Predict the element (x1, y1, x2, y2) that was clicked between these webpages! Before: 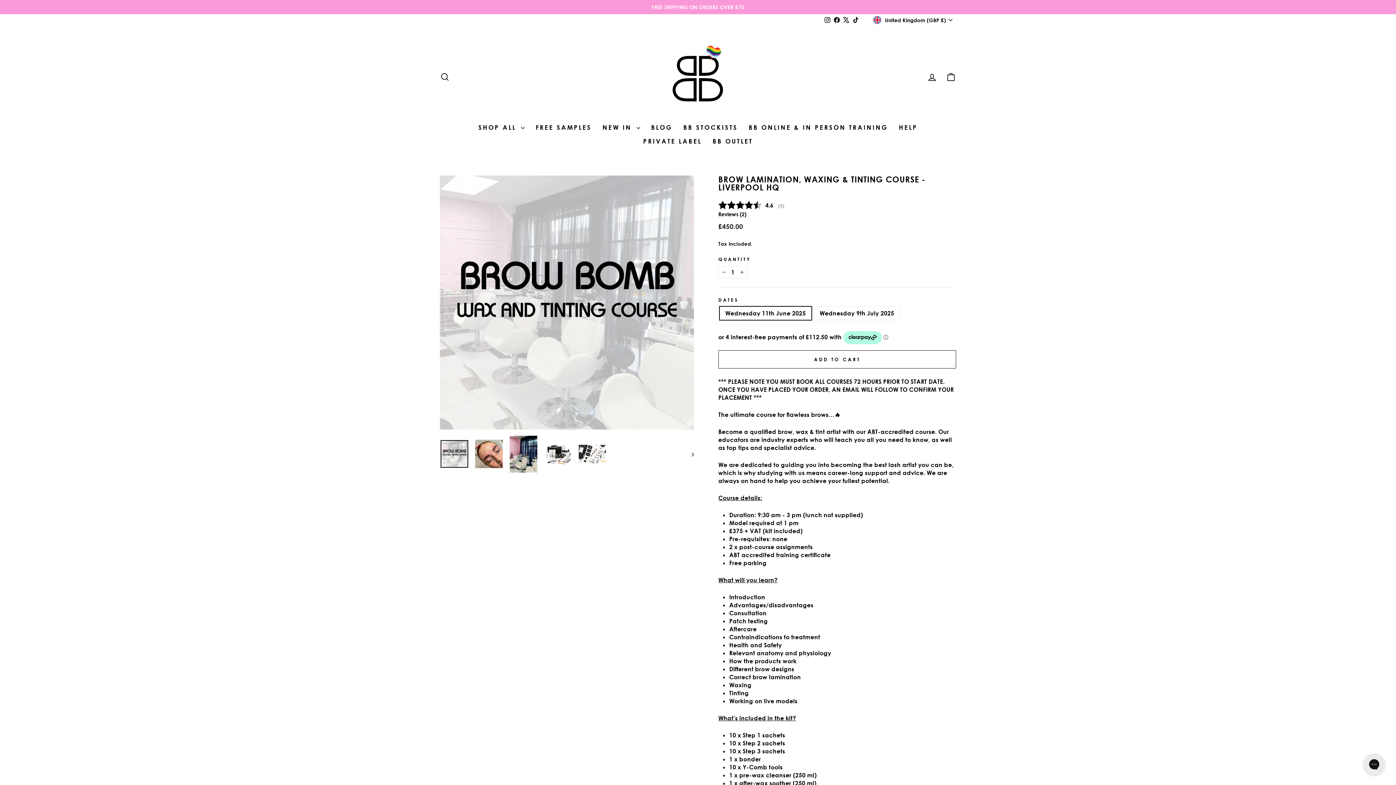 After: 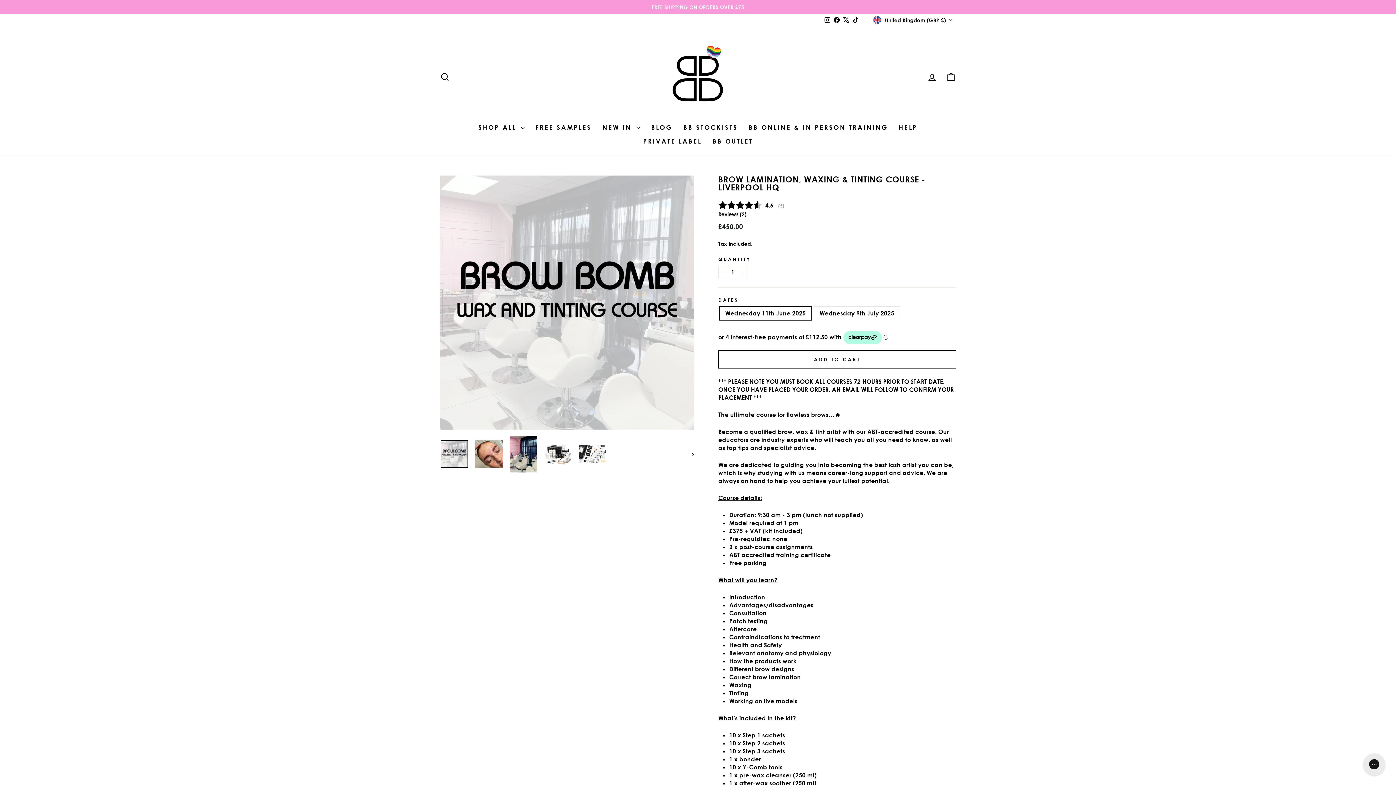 Action: bbox: (841, 14, 851, 25) label: X